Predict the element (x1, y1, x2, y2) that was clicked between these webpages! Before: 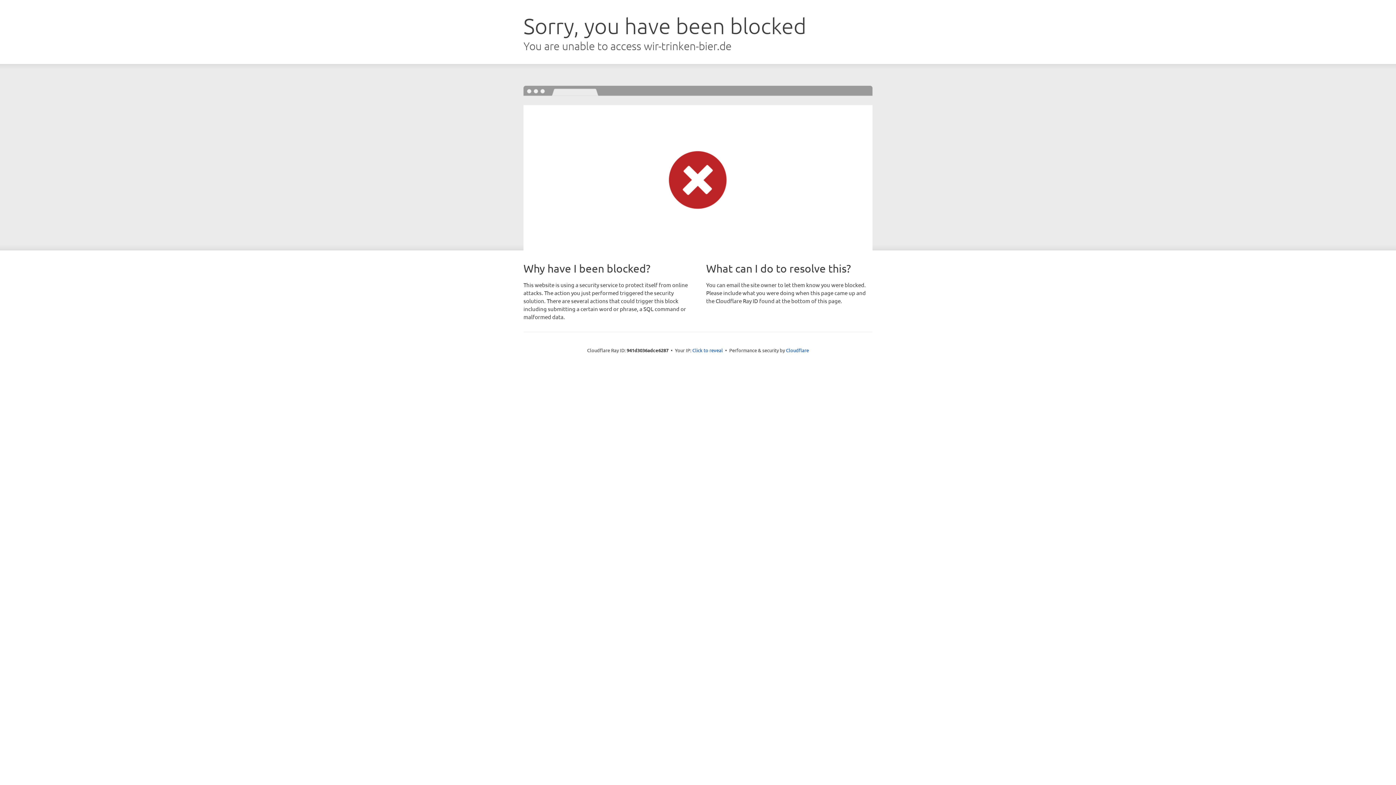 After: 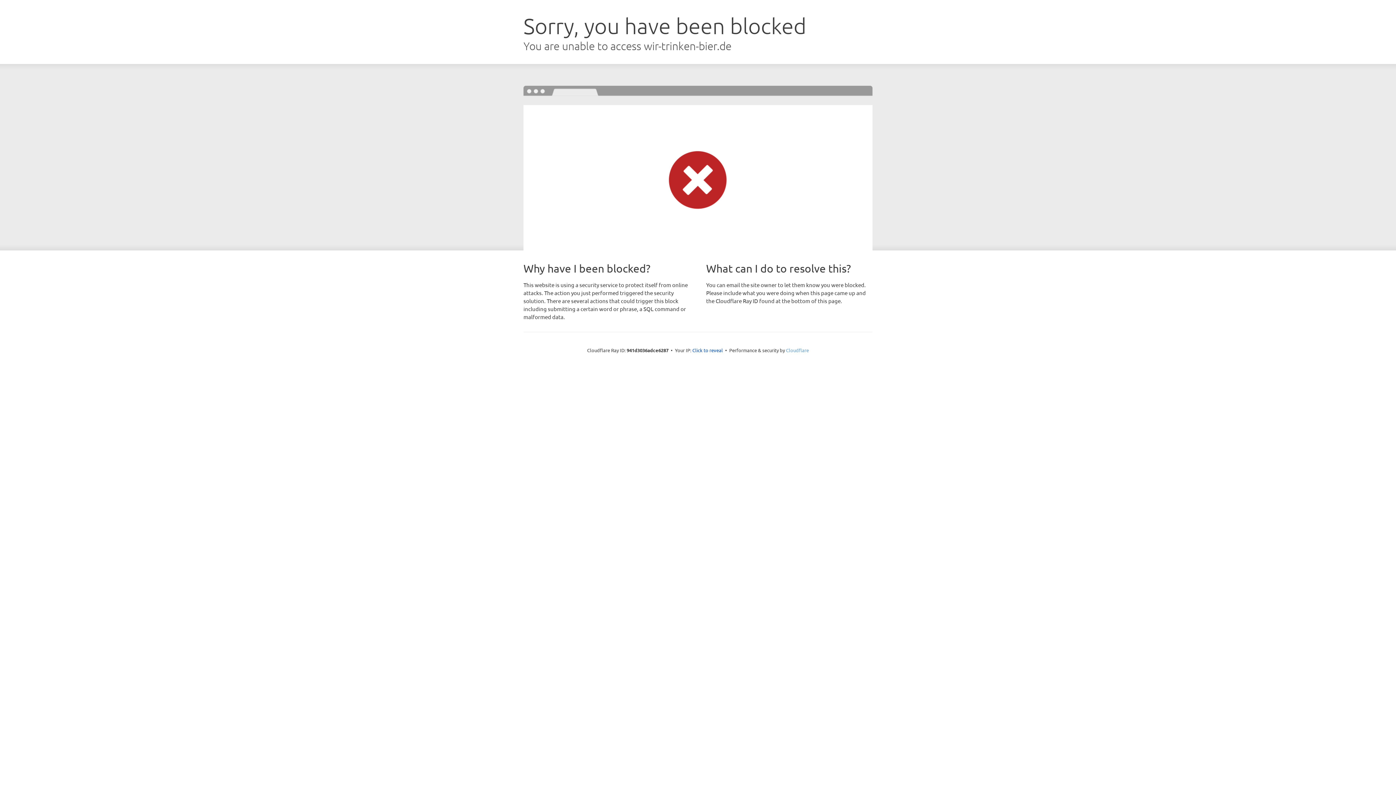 Action: label: Cloudflare bbox: (786, 347, 809, 353)